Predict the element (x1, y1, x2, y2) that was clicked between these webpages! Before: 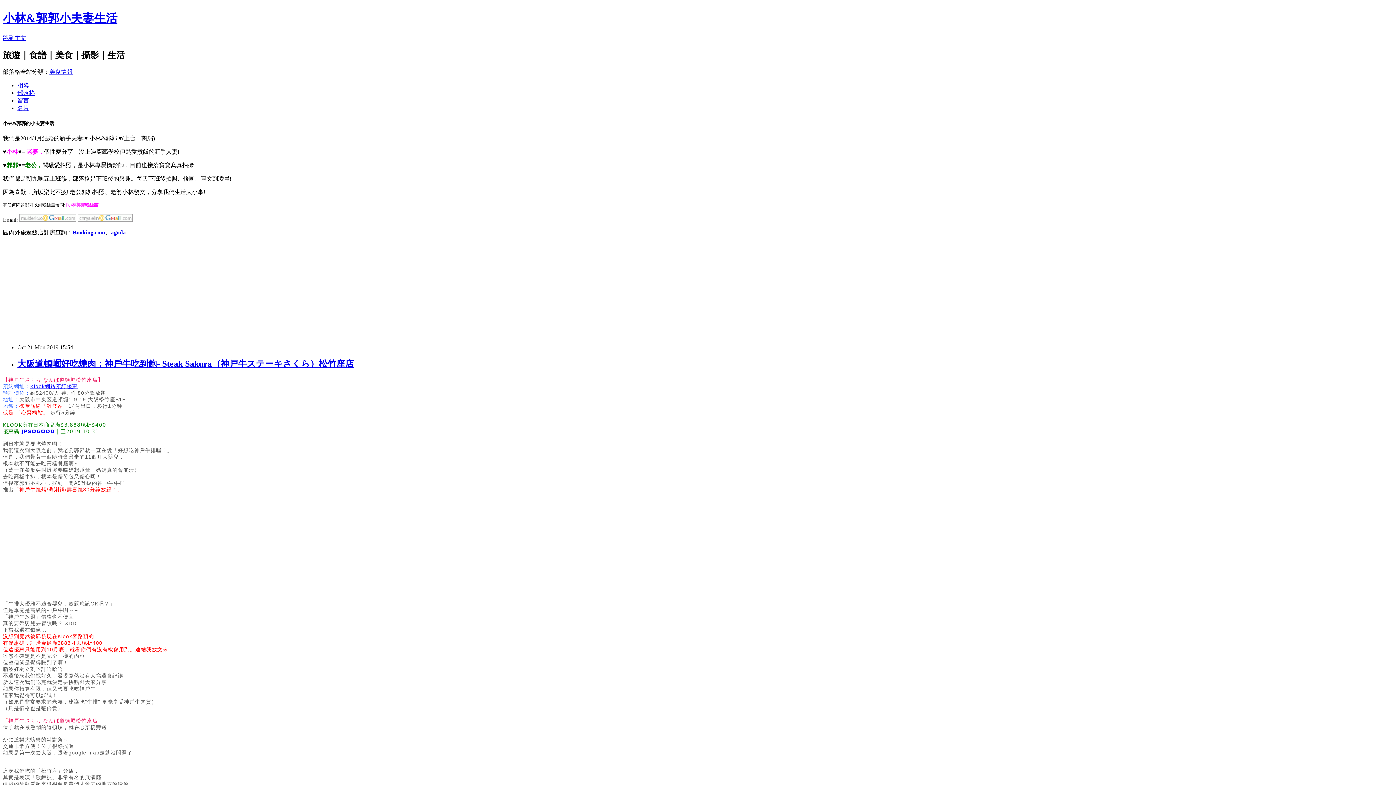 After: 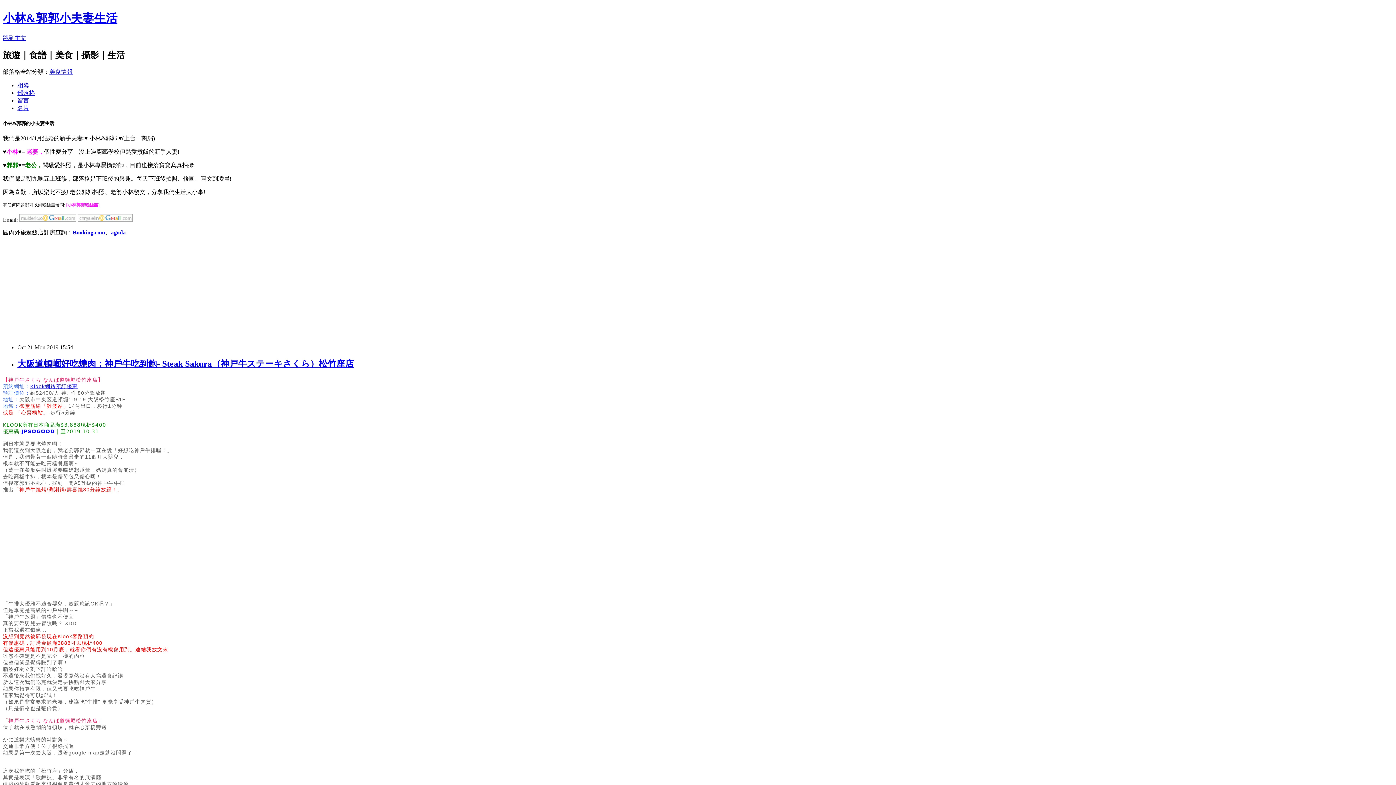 Action: bbox: (19, 216, 76, 222)